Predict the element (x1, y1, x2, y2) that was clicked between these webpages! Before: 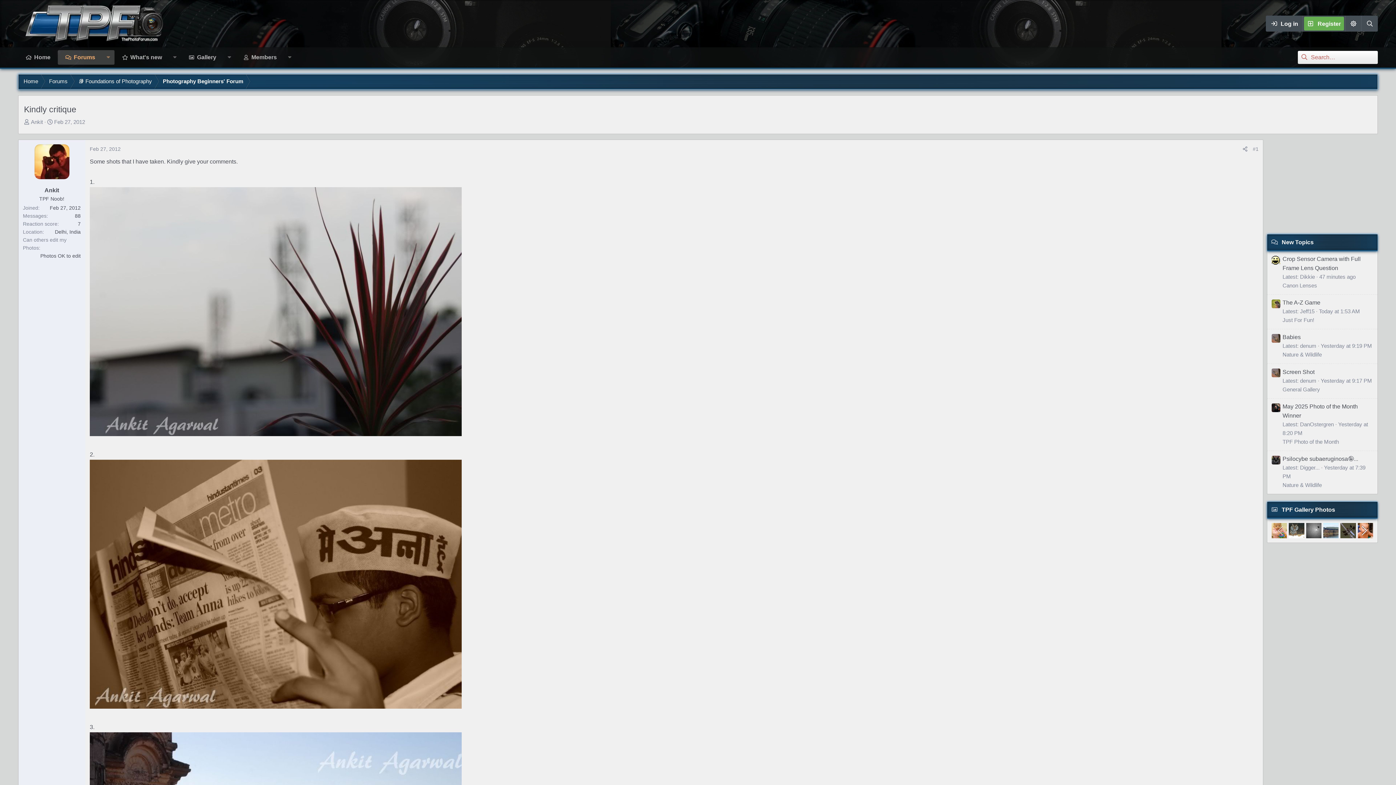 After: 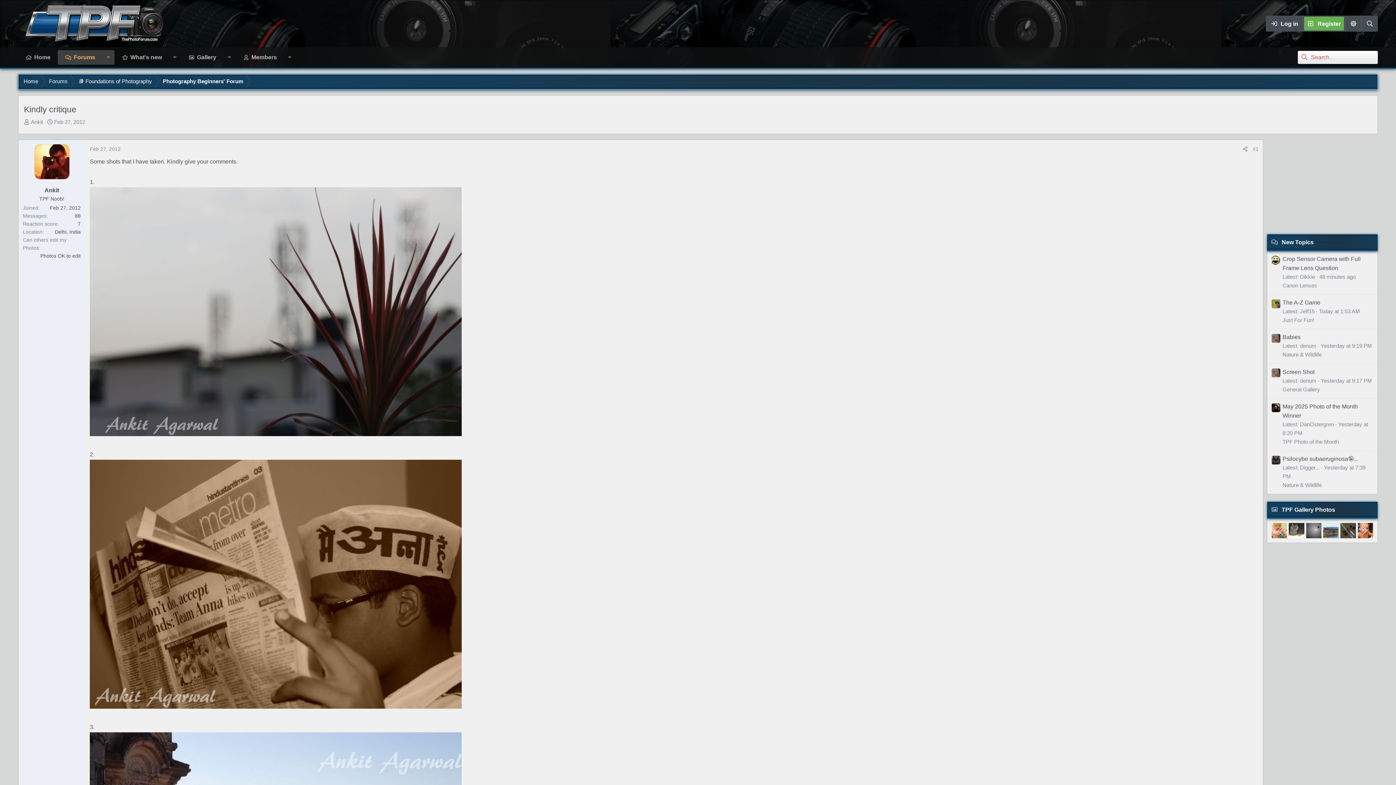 Action: bbox: (1272, 299, 1280, 308)